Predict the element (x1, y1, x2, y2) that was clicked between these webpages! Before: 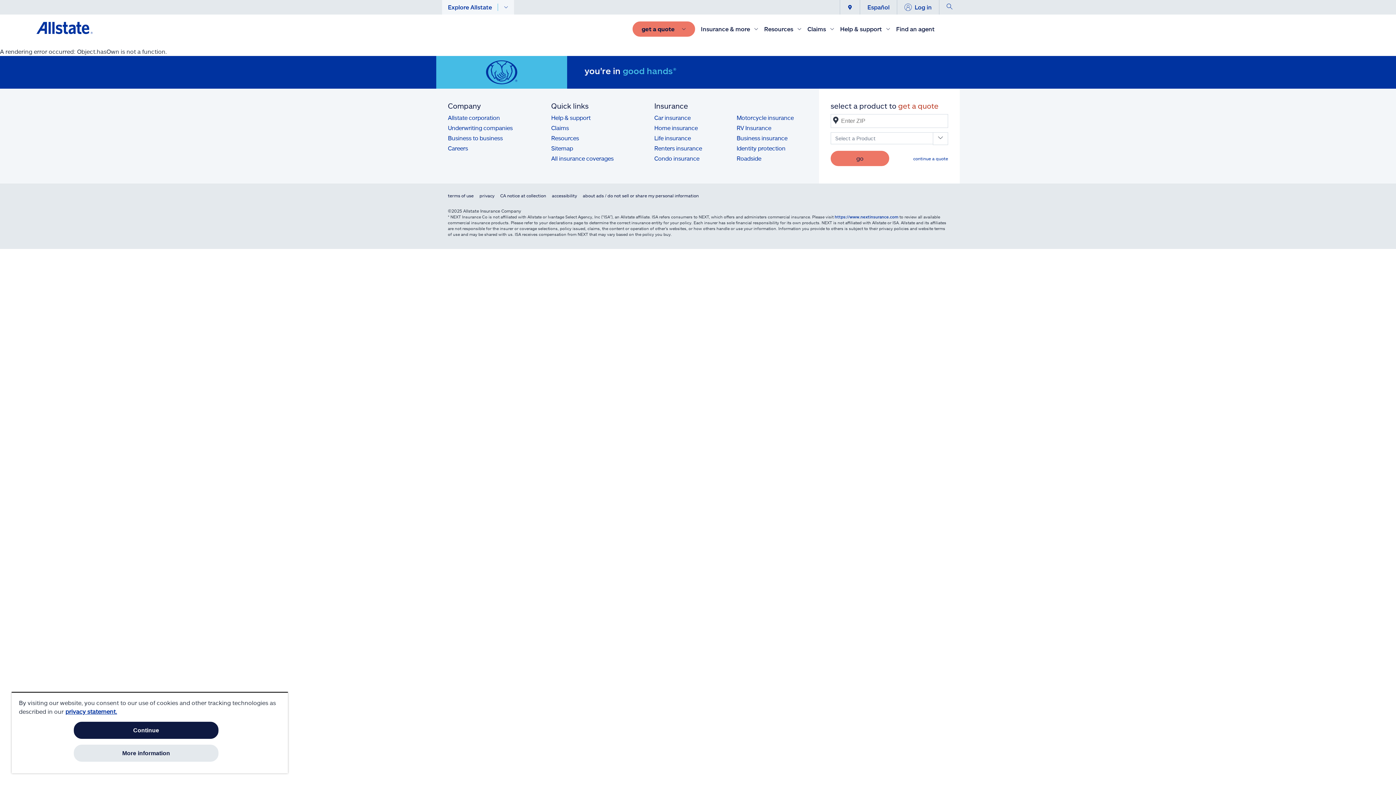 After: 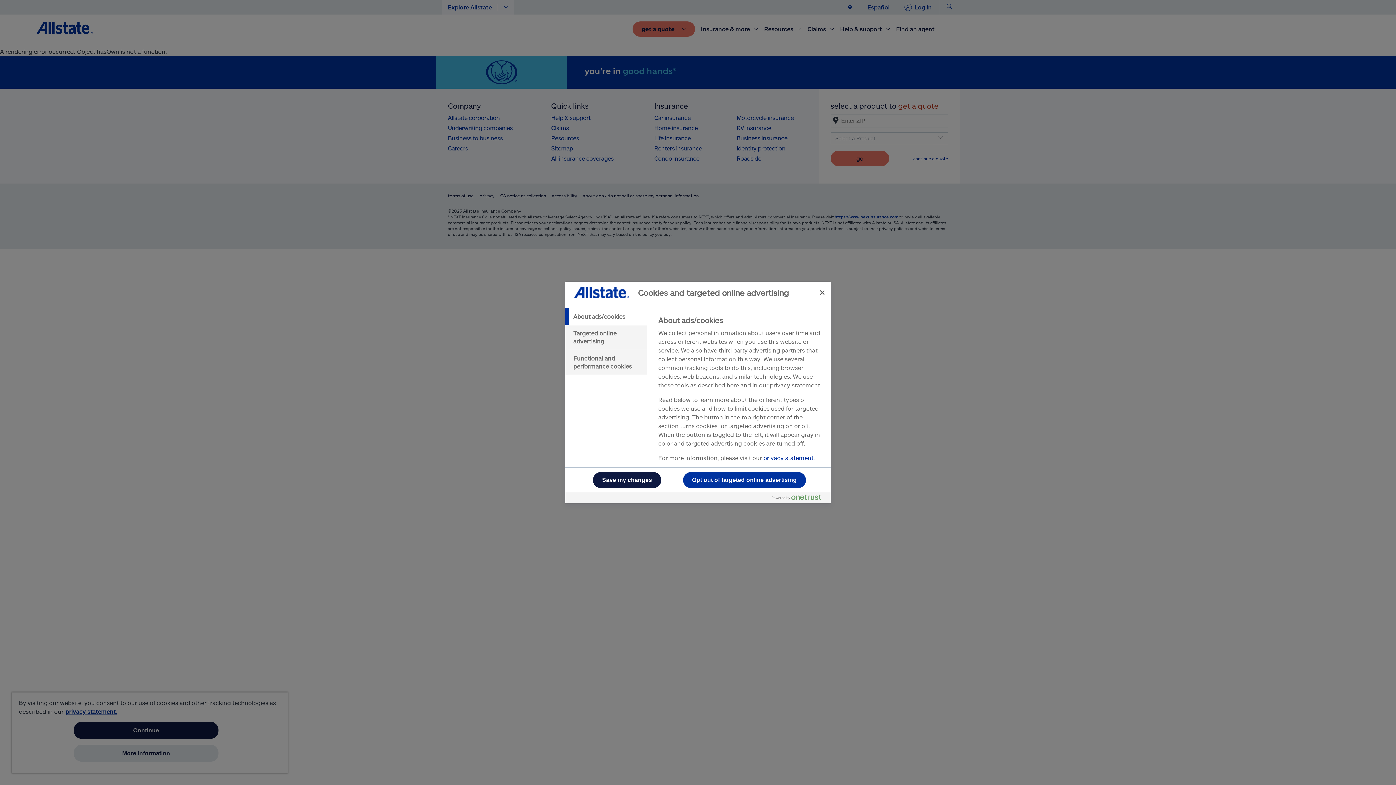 Action: label: about ads / do not sell or share my personal information bbox: (582, 193, 698, 198)